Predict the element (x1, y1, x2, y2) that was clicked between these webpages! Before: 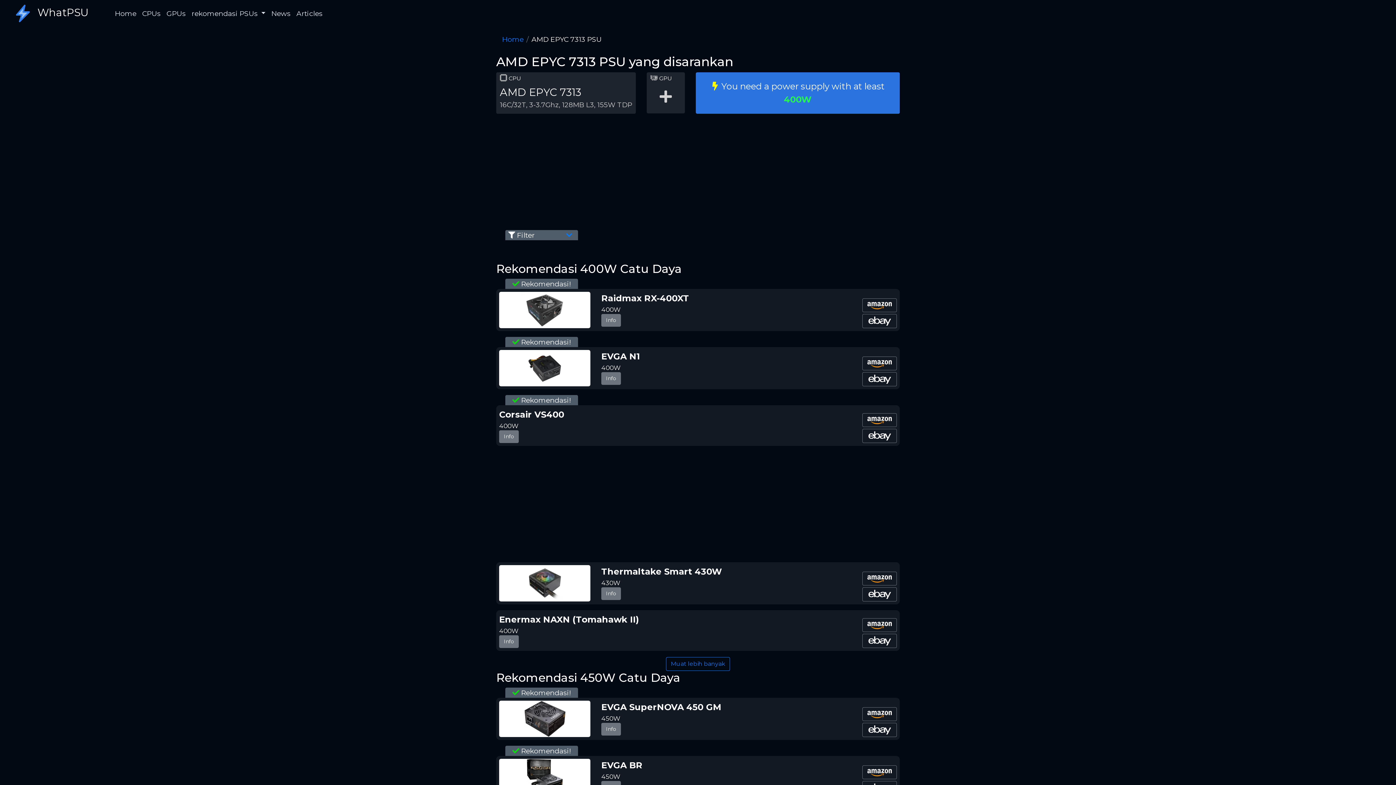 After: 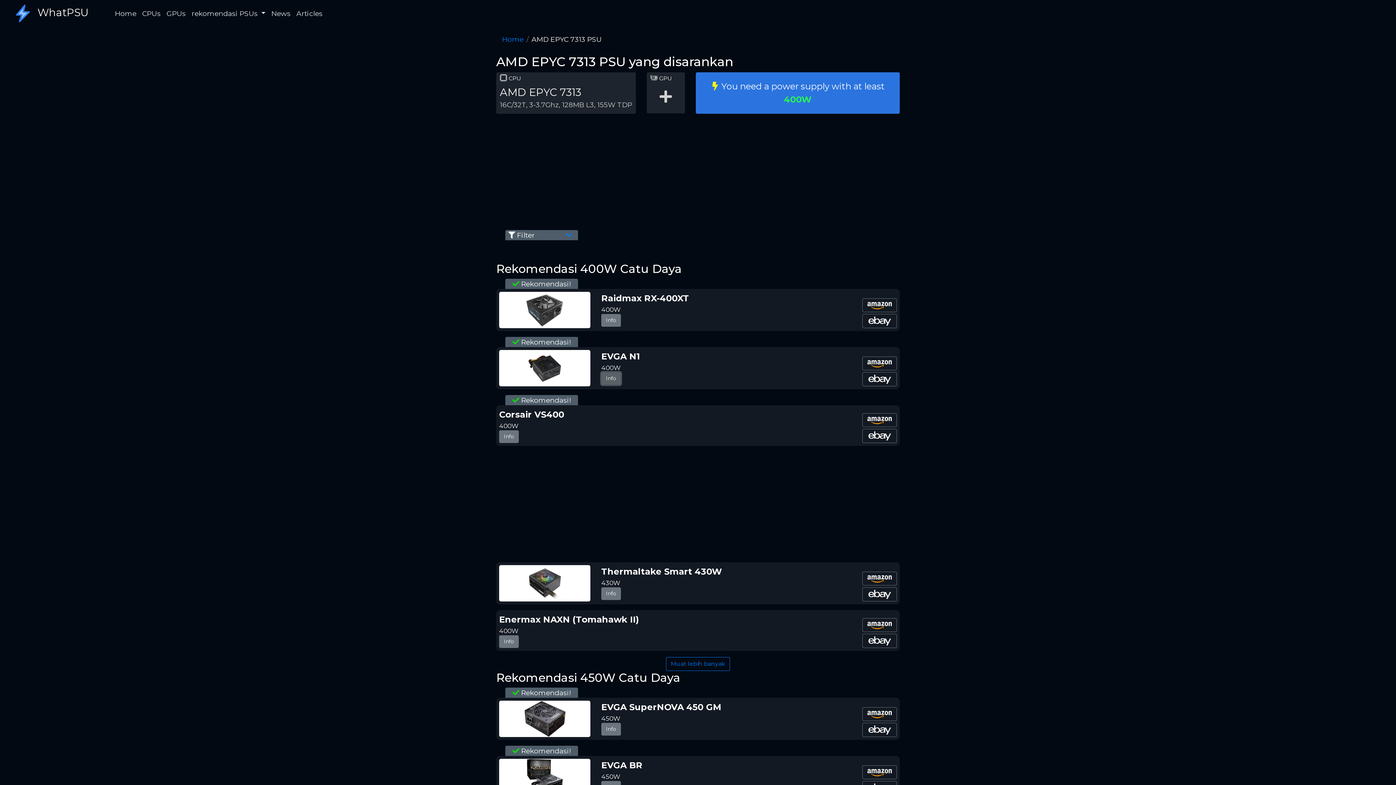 Action: label: Info bbox: (601, 372, 621, 385)